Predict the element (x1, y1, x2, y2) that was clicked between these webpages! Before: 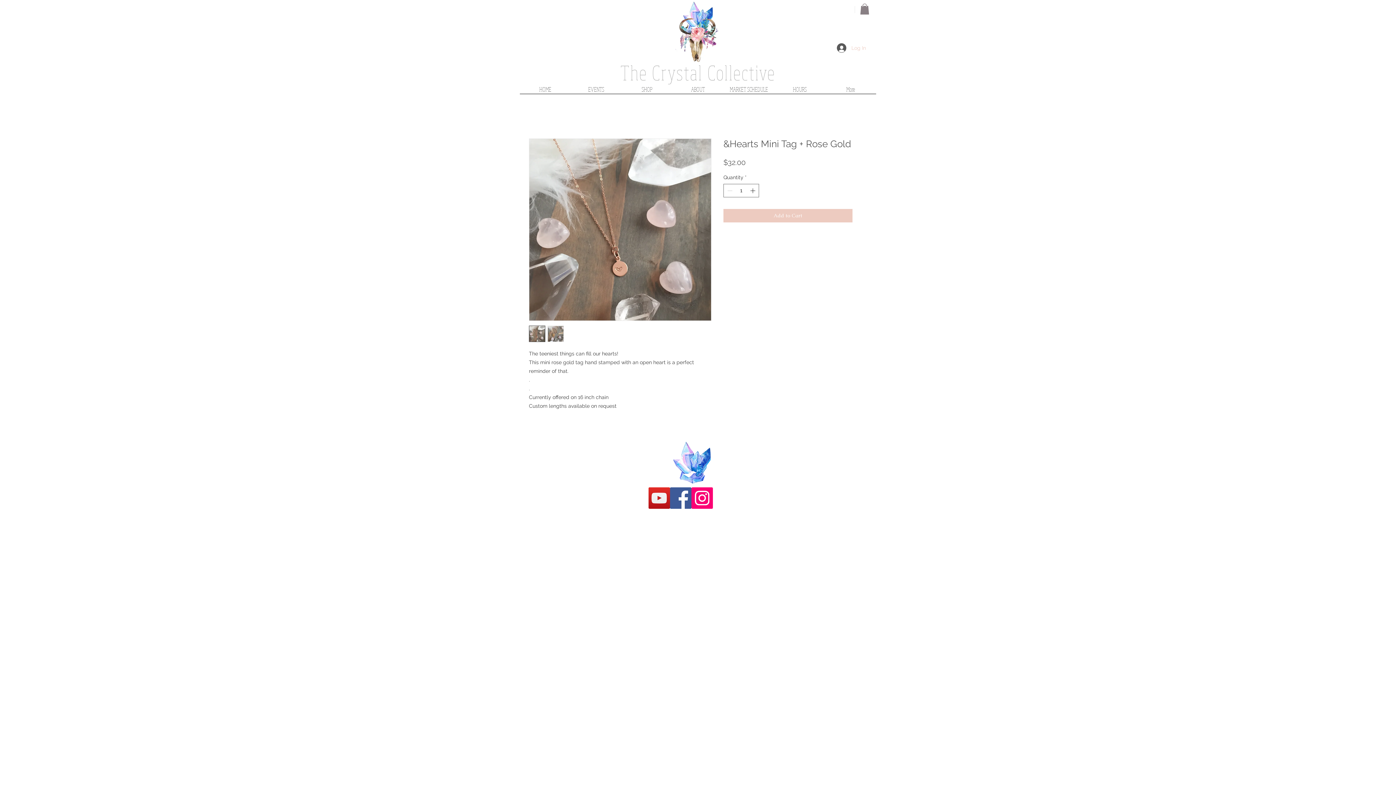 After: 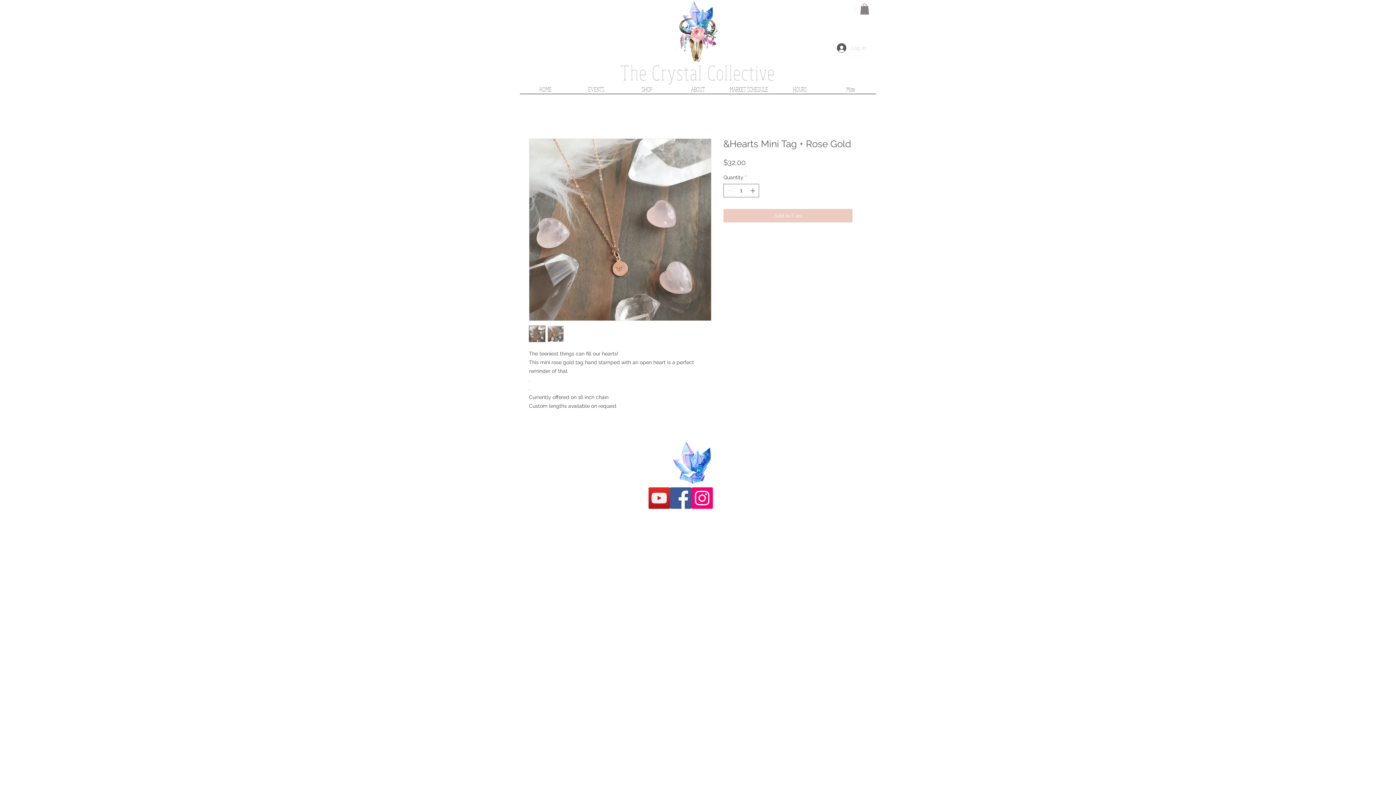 Action: bbox: (860, 3, 869, 14)